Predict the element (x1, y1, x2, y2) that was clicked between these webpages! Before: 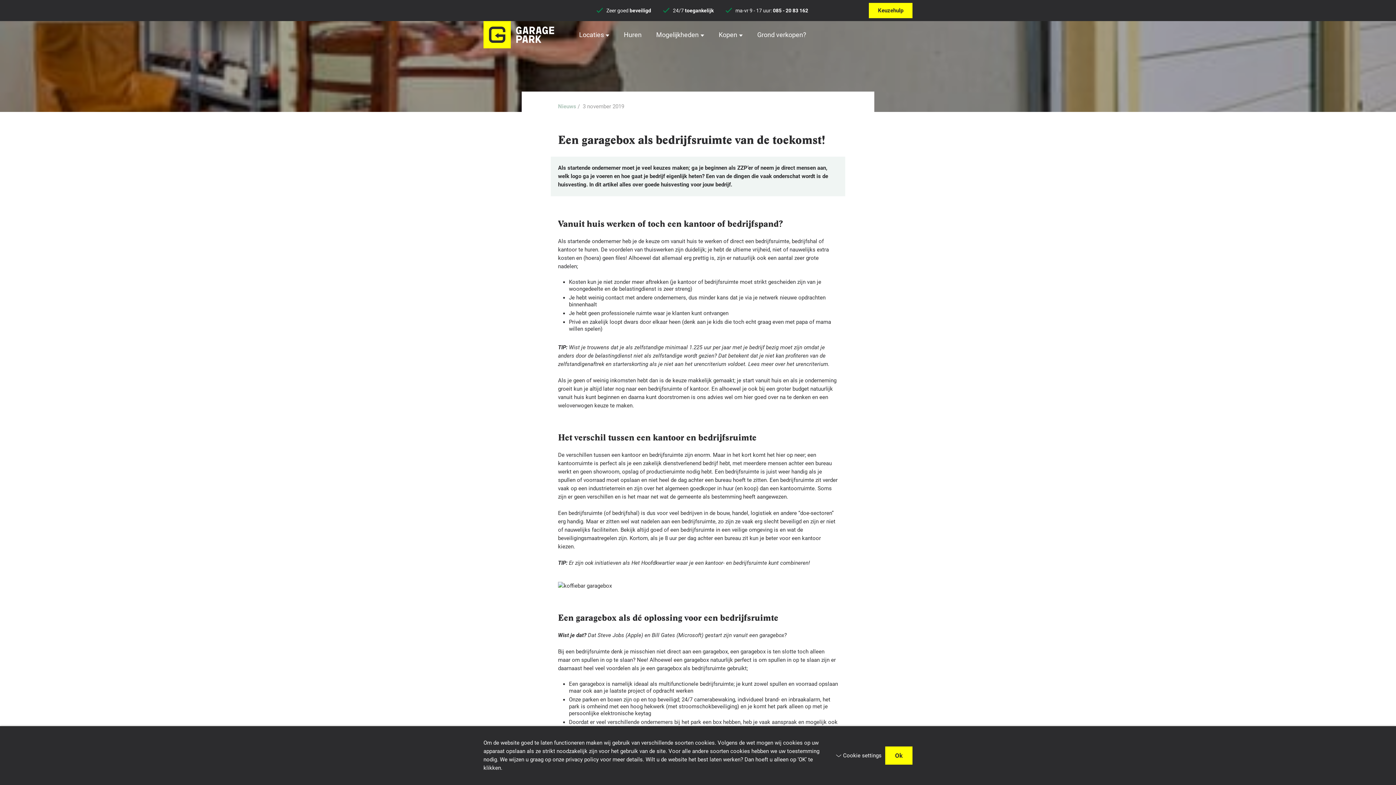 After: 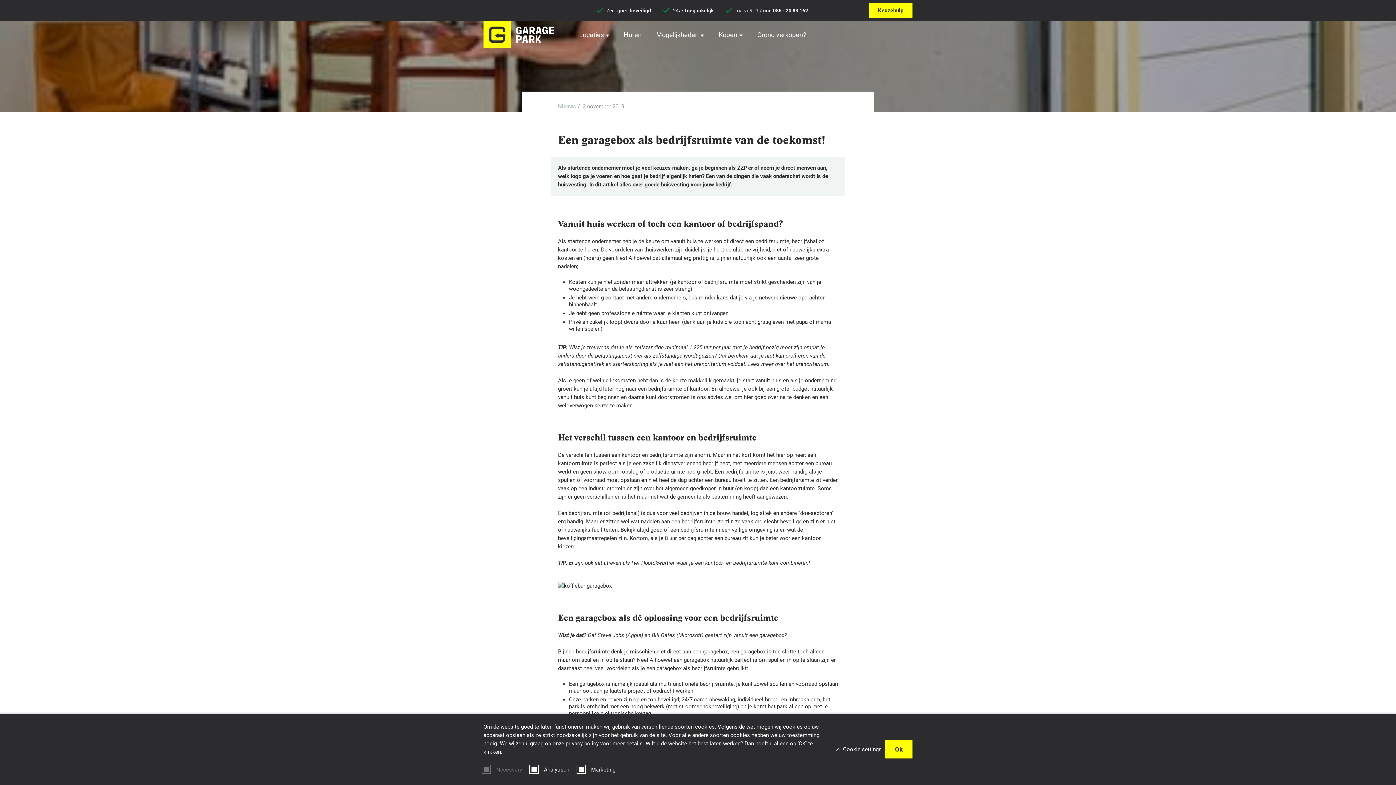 Action: bbox: (835, 752, 881, 759) label: Cookie settings